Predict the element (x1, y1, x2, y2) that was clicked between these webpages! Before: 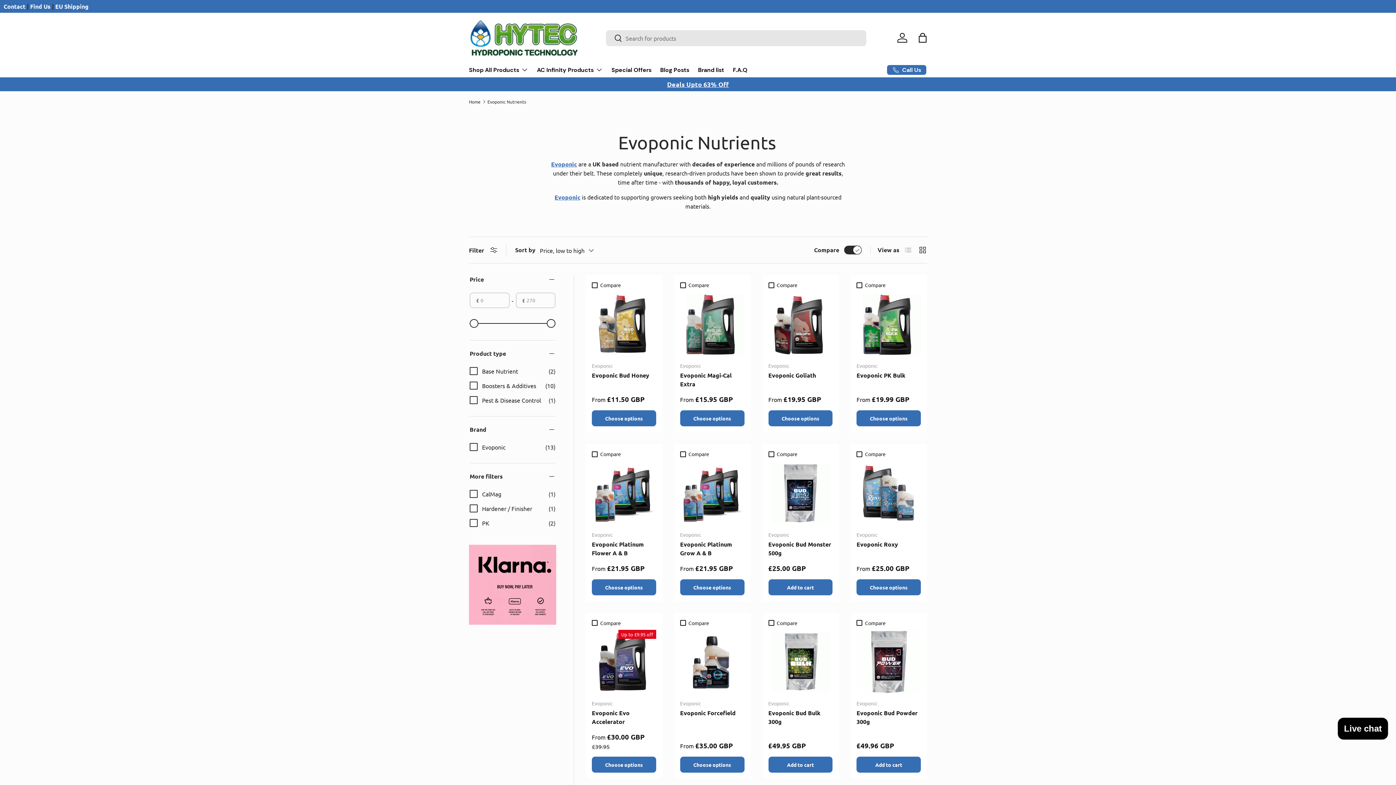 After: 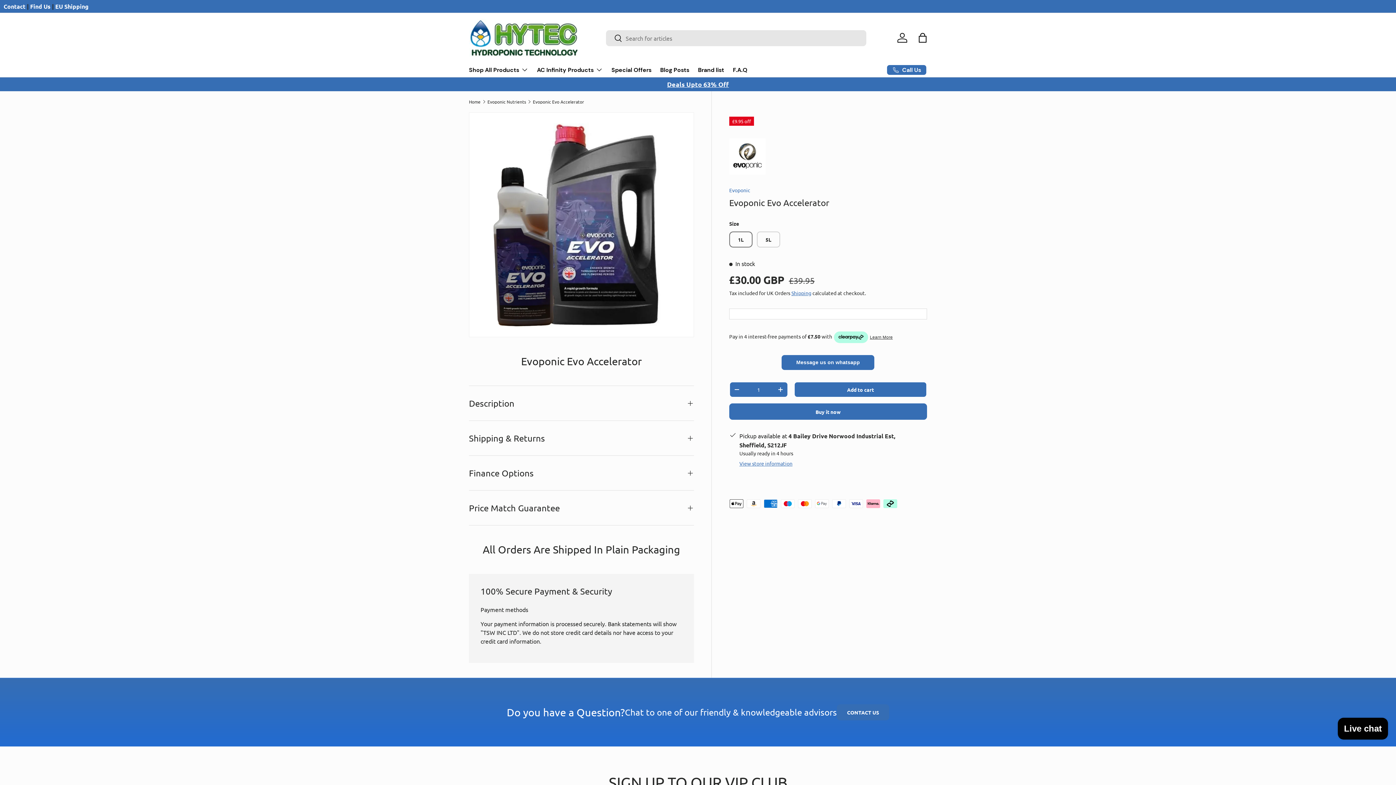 Action: bbox: (592, 630, 656, 694) label: Evoponic Evo Accelerator